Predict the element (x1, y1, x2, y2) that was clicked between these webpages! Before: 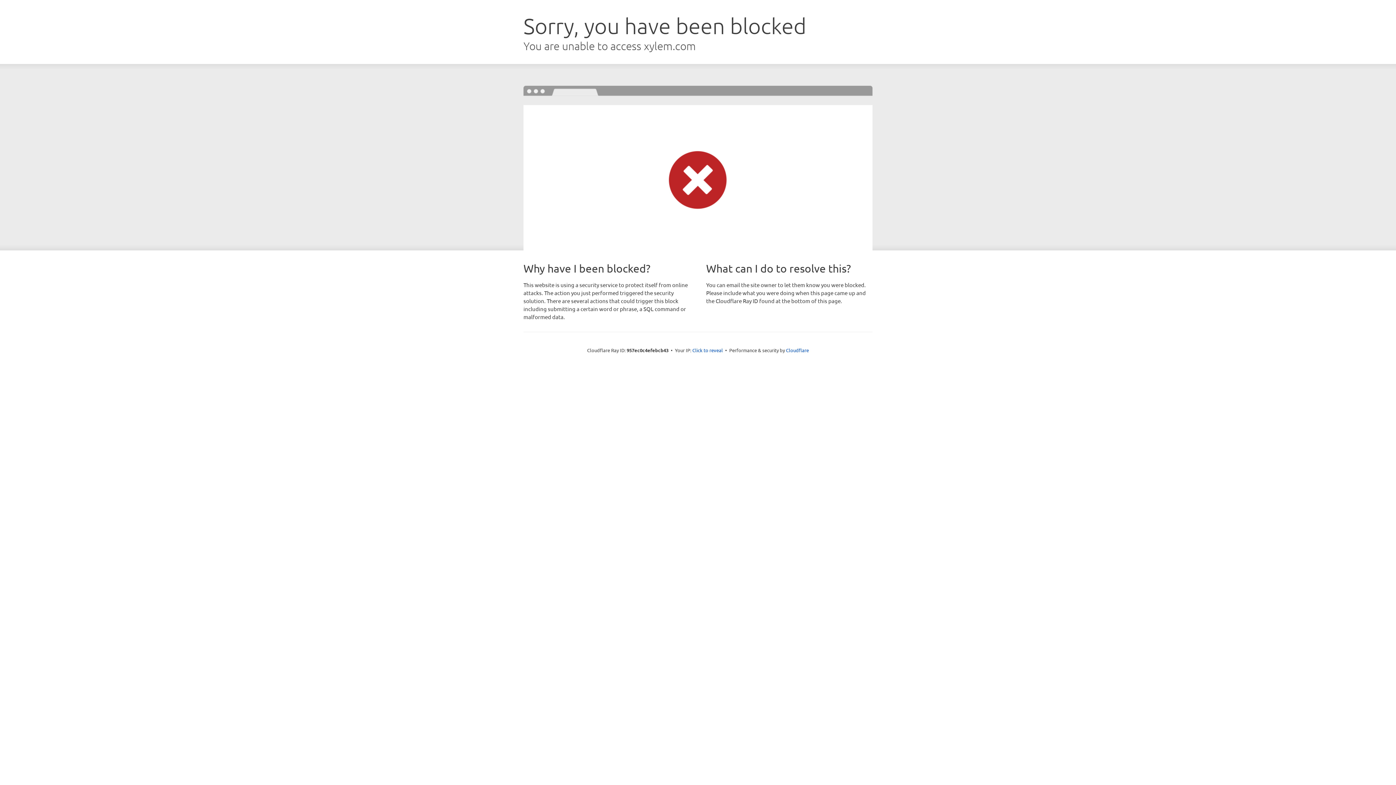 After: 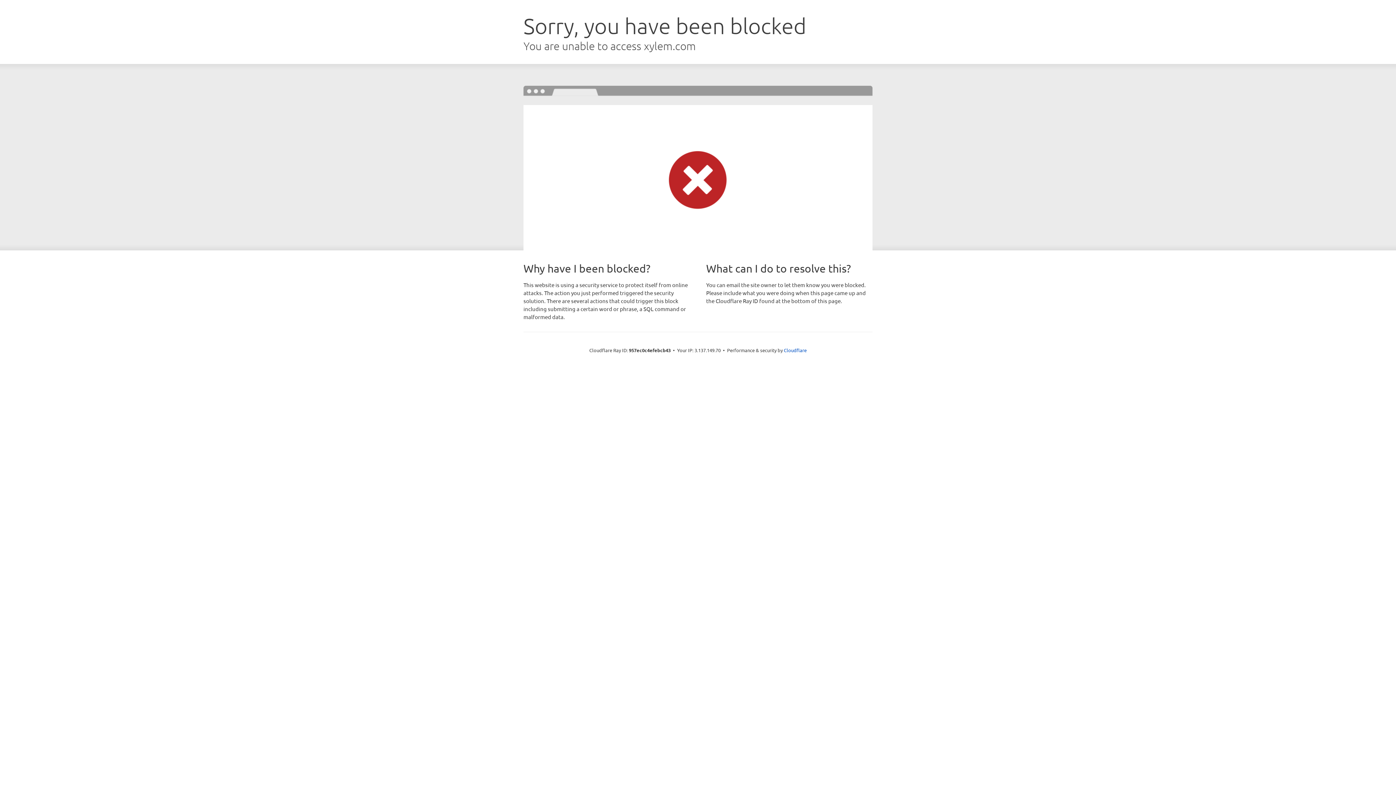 Action: label: Click to reveal bbox: (692, 346, 723, 353)